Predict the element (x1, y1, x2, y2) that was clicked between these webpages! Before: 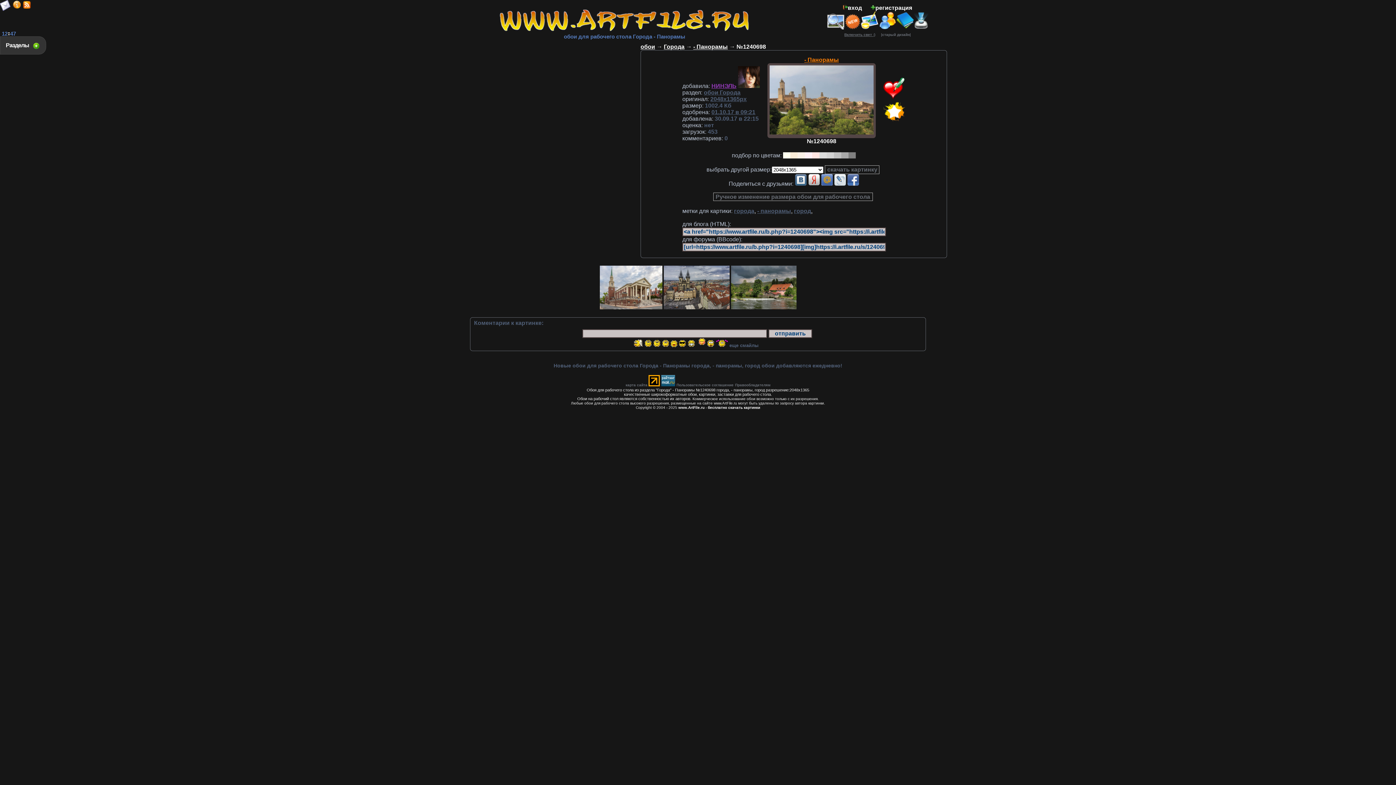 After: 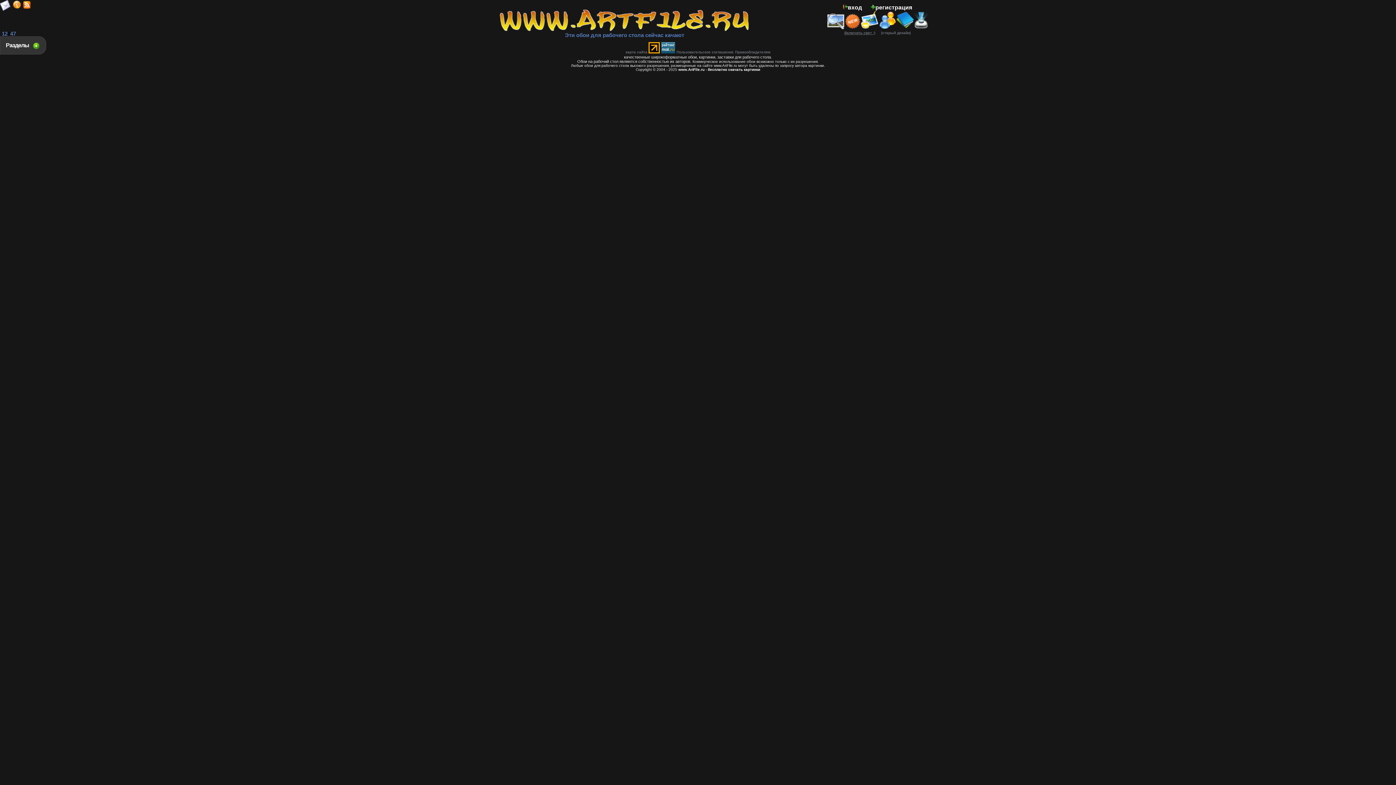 Action: bbox: (914, 24, 928, 30)